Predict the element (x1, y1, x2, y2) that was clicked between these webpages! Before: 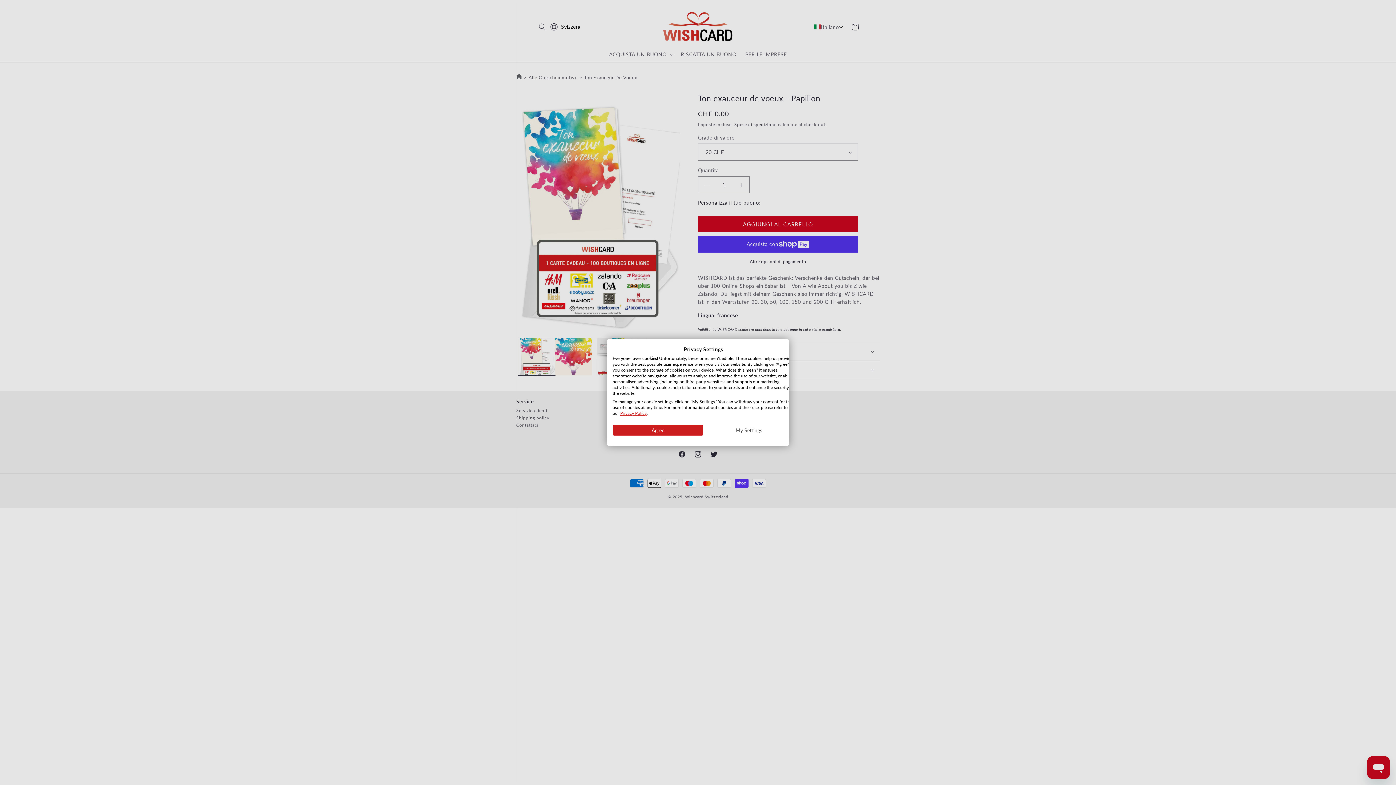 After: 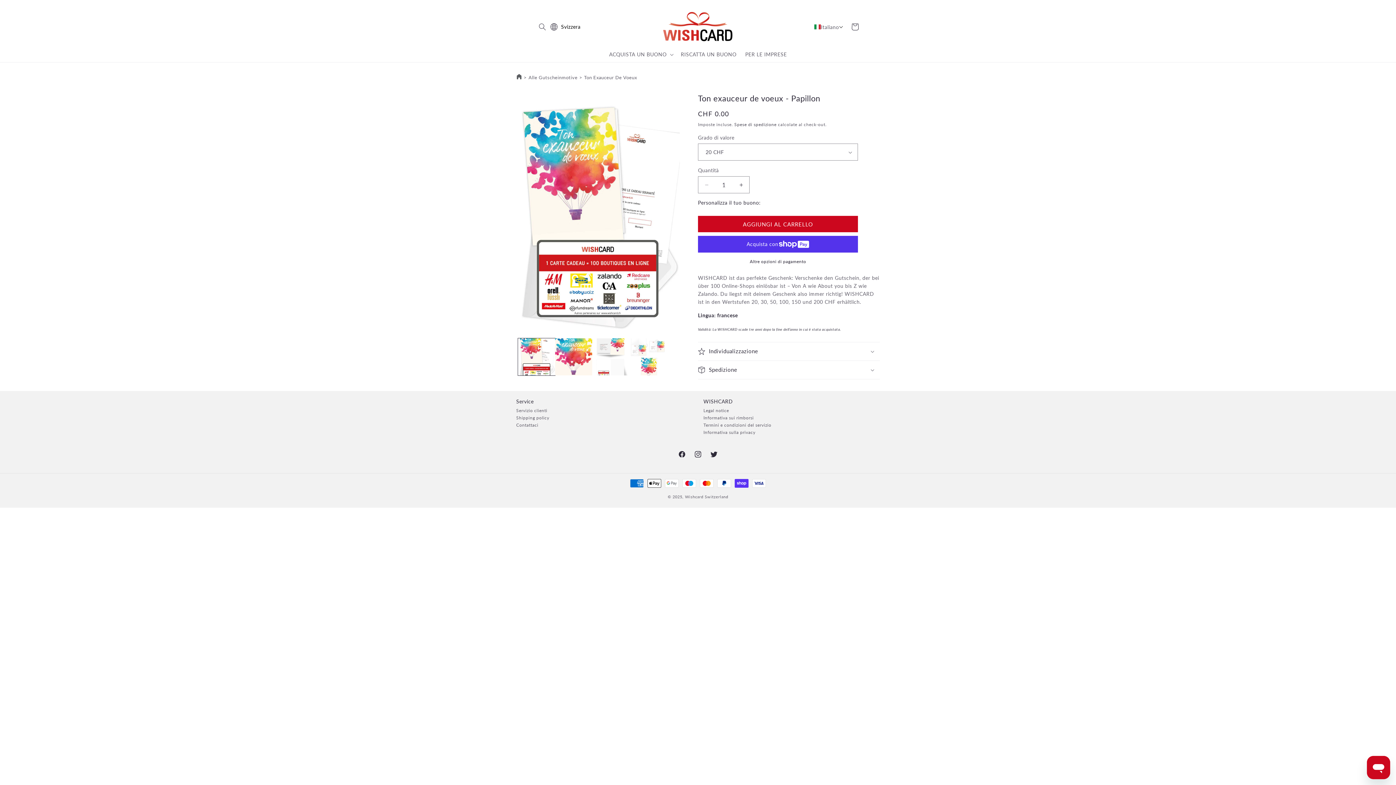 Action: label: Accept all cookies bbox: (612, 424, 703, 436)